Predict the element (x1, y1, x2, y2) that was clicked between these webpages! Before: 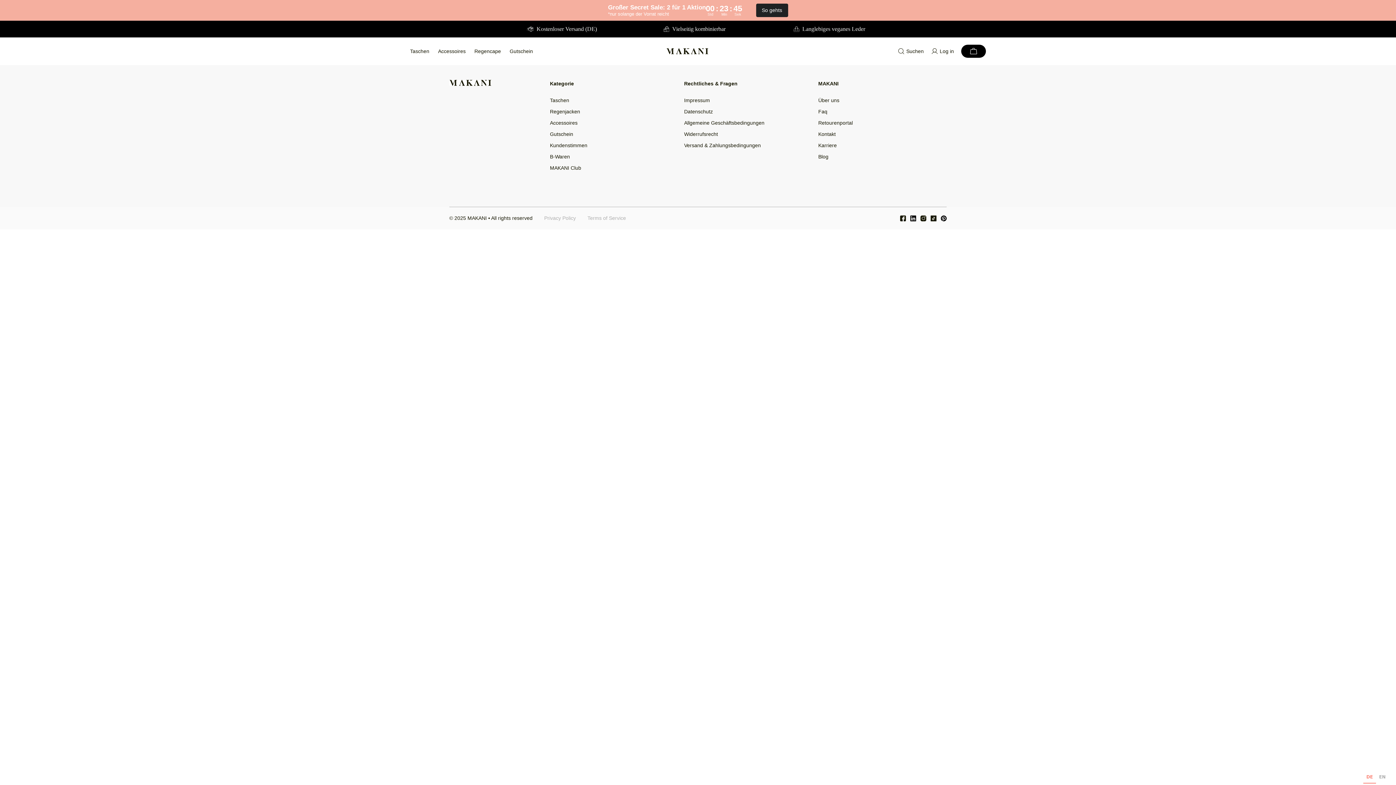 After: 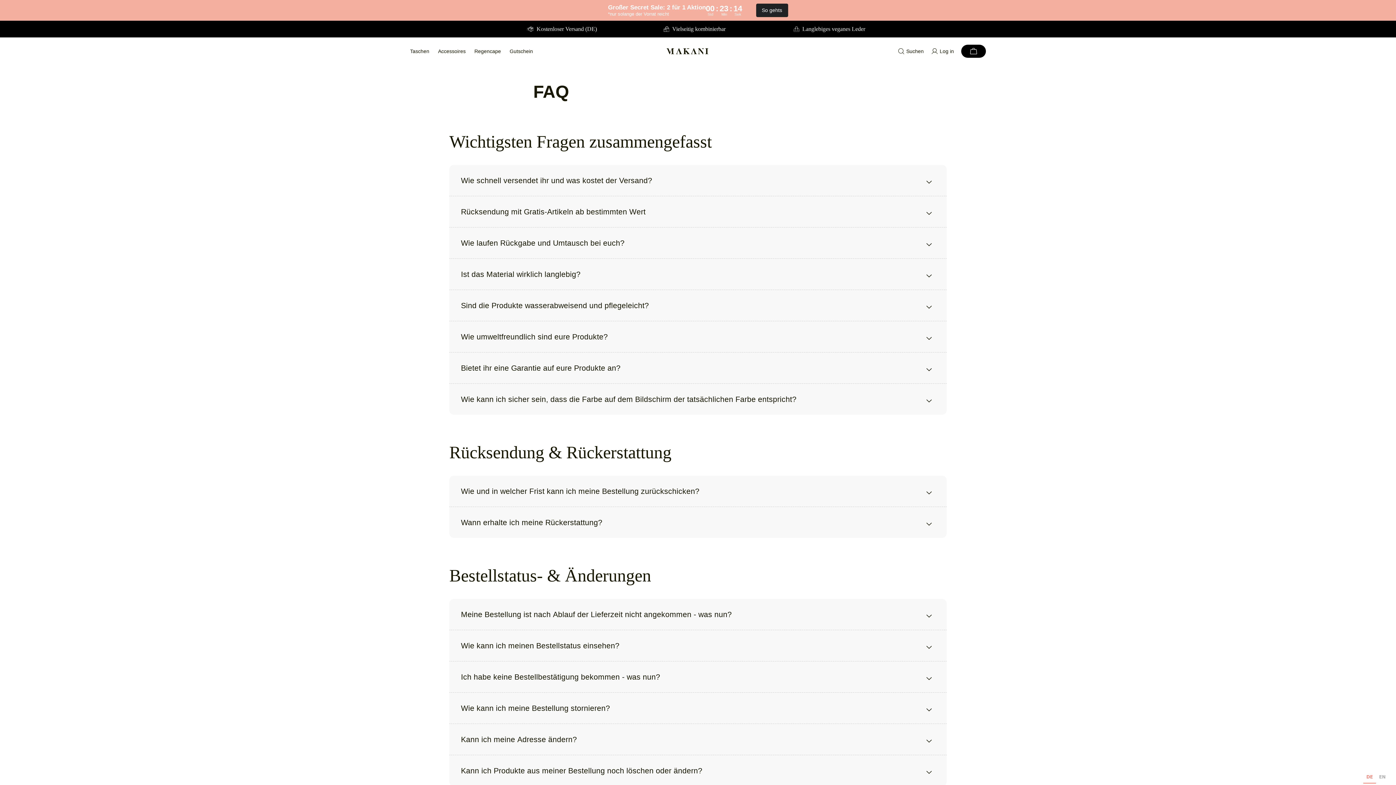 Action: bbox: (818, 108, 827, 114) label: Faq